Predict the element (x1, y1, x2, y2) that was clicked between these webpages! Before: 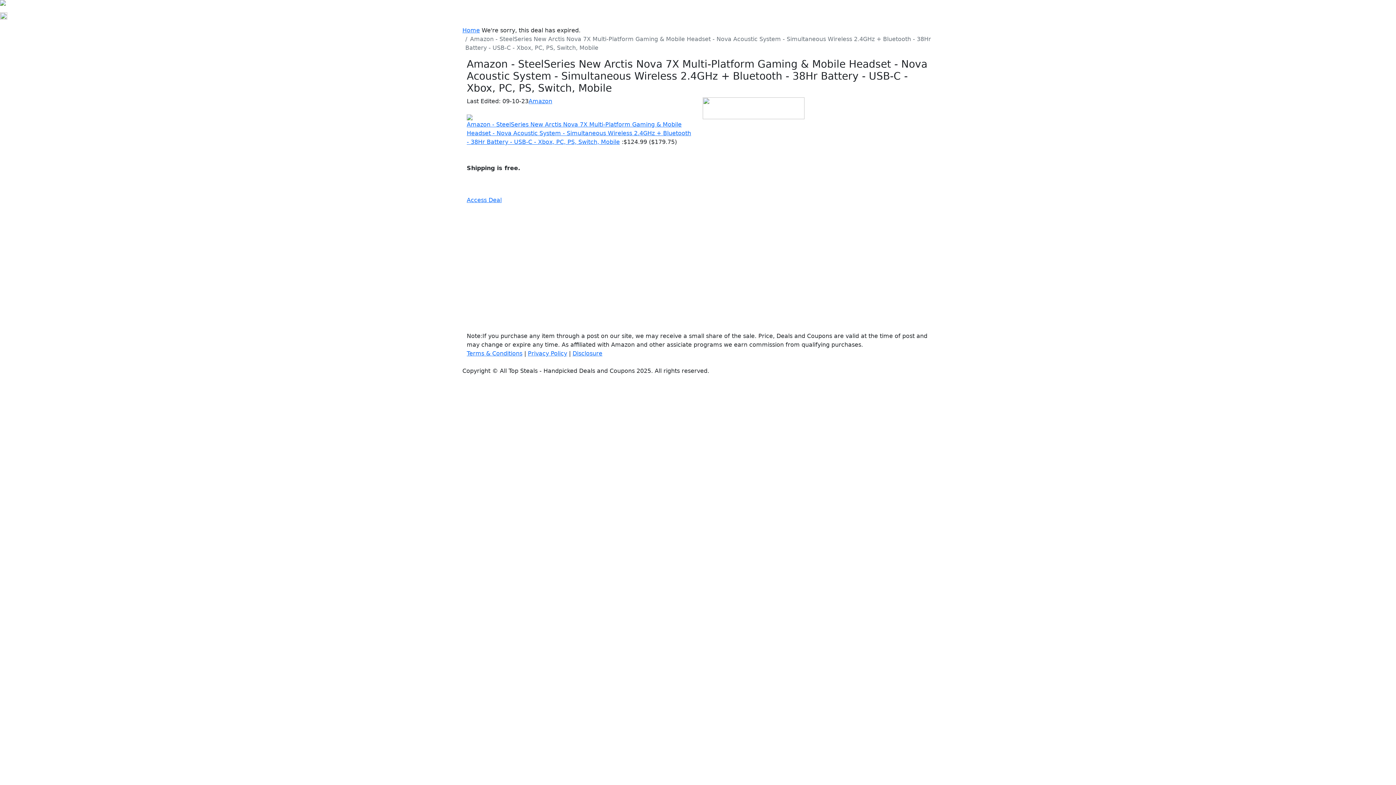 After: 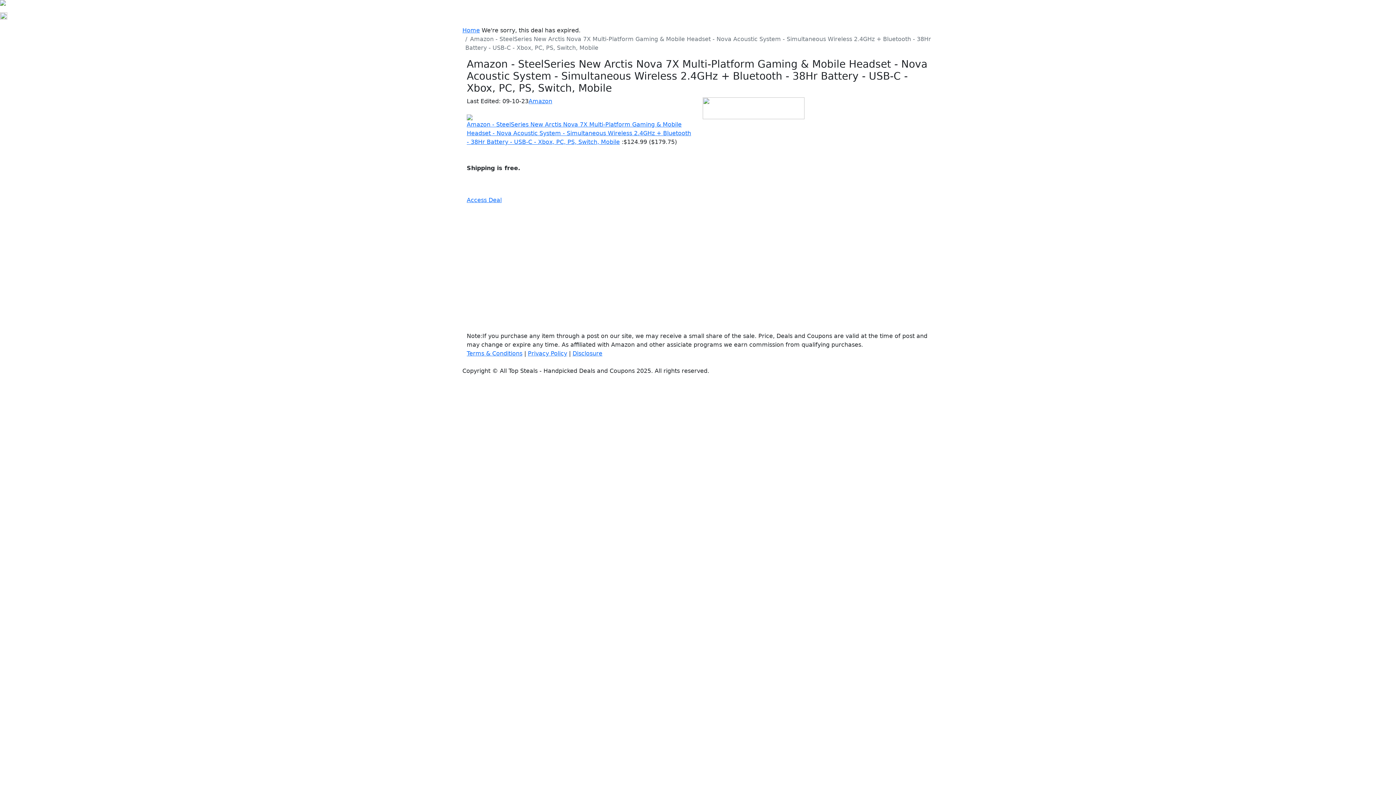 Action: bbox: (702, 104, 804, 111)